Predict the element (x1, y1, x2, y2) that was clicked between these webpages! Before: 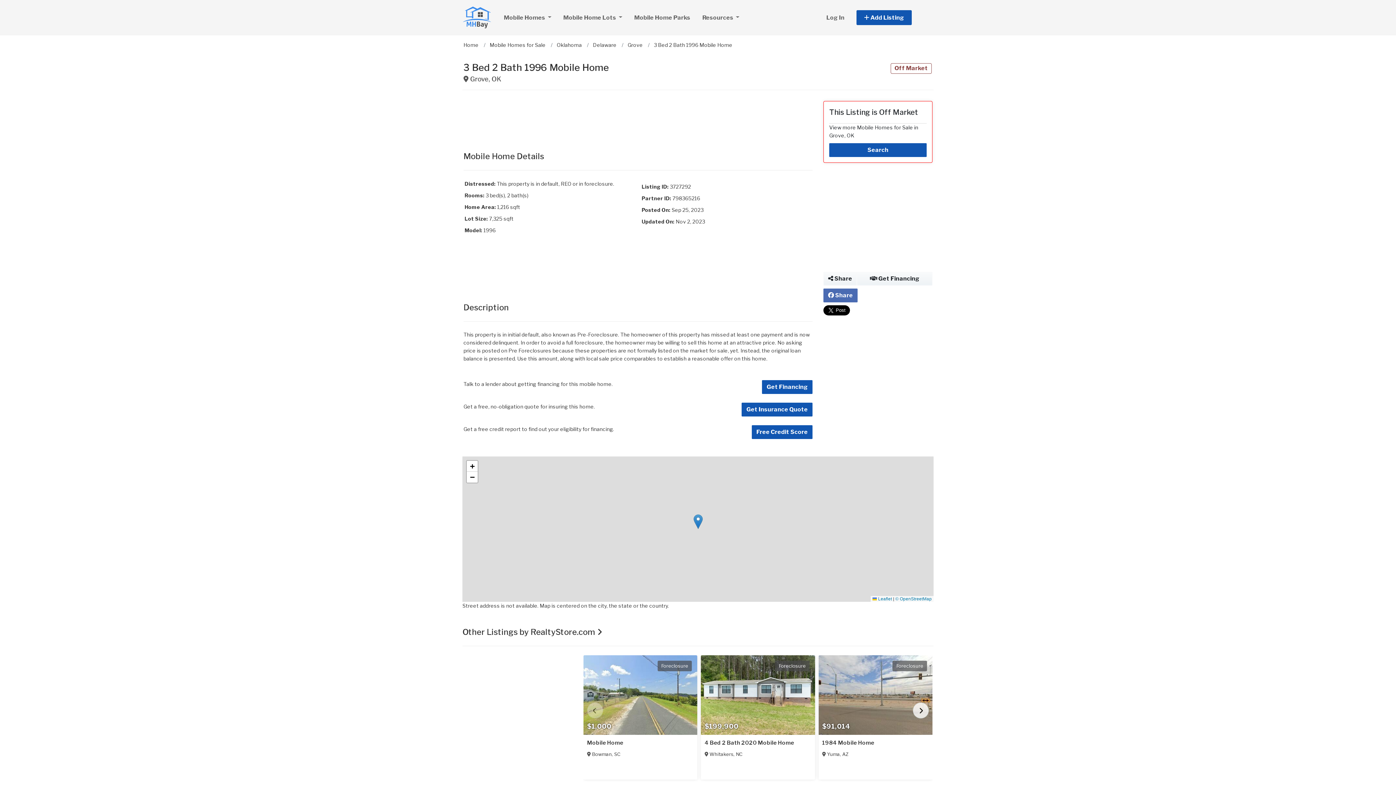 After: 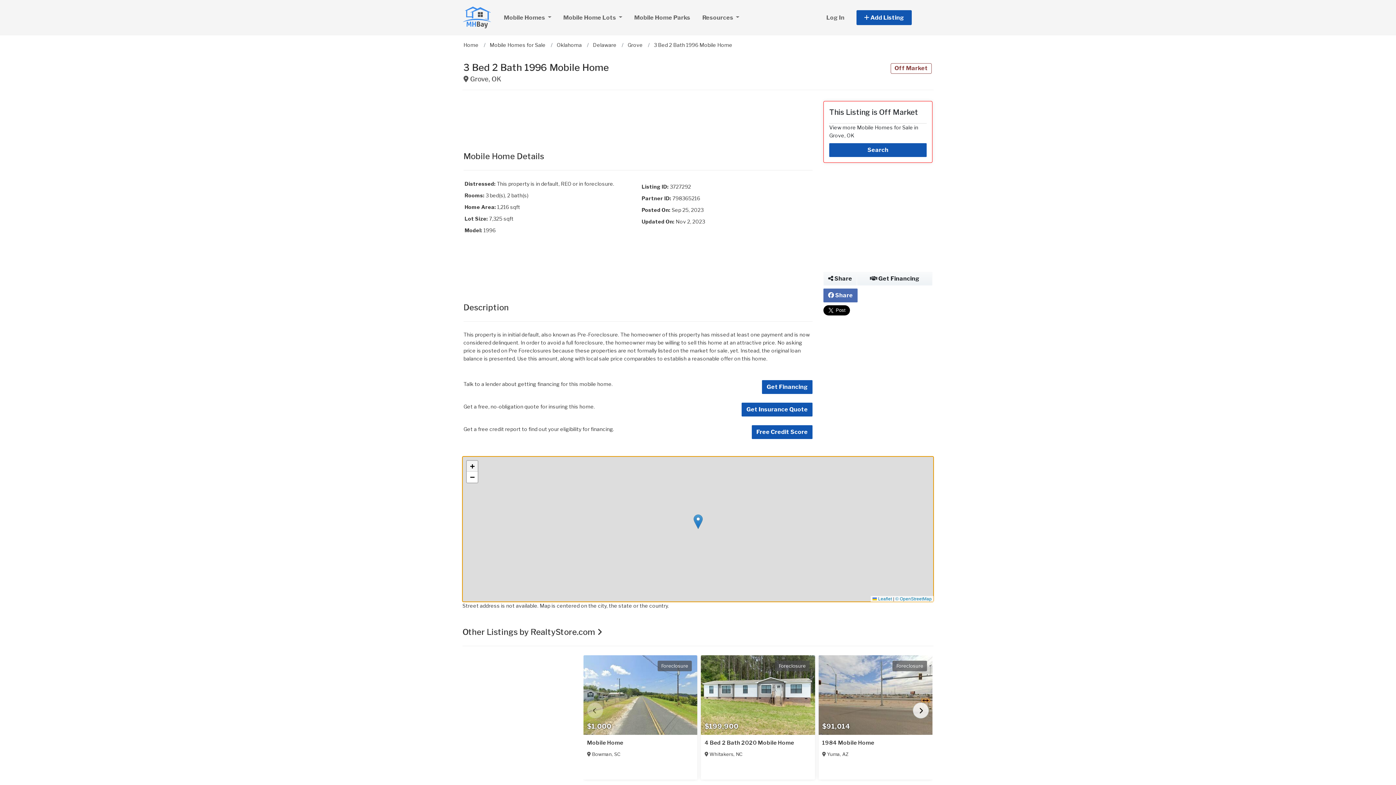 Action: bbox: (466, 461, 477, 472) label: Zoom in